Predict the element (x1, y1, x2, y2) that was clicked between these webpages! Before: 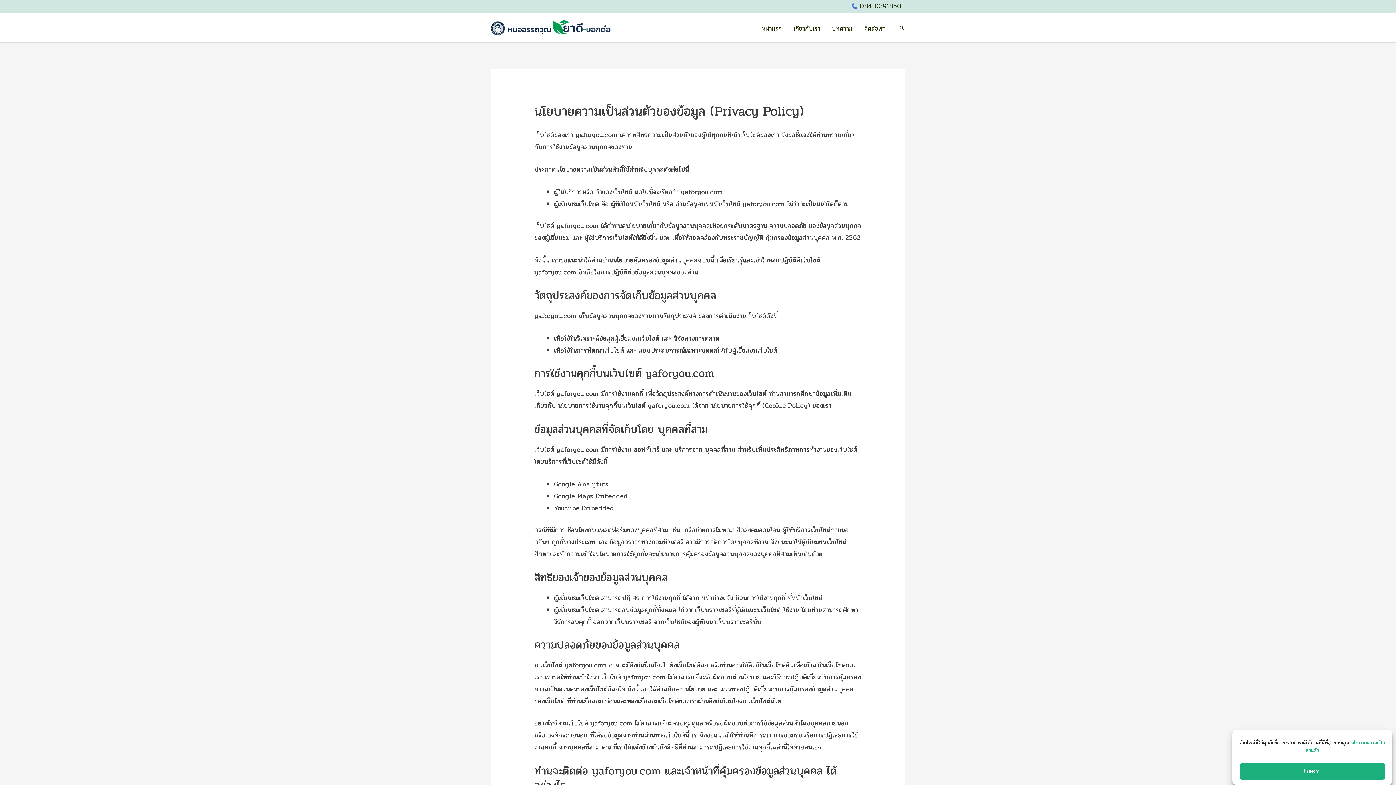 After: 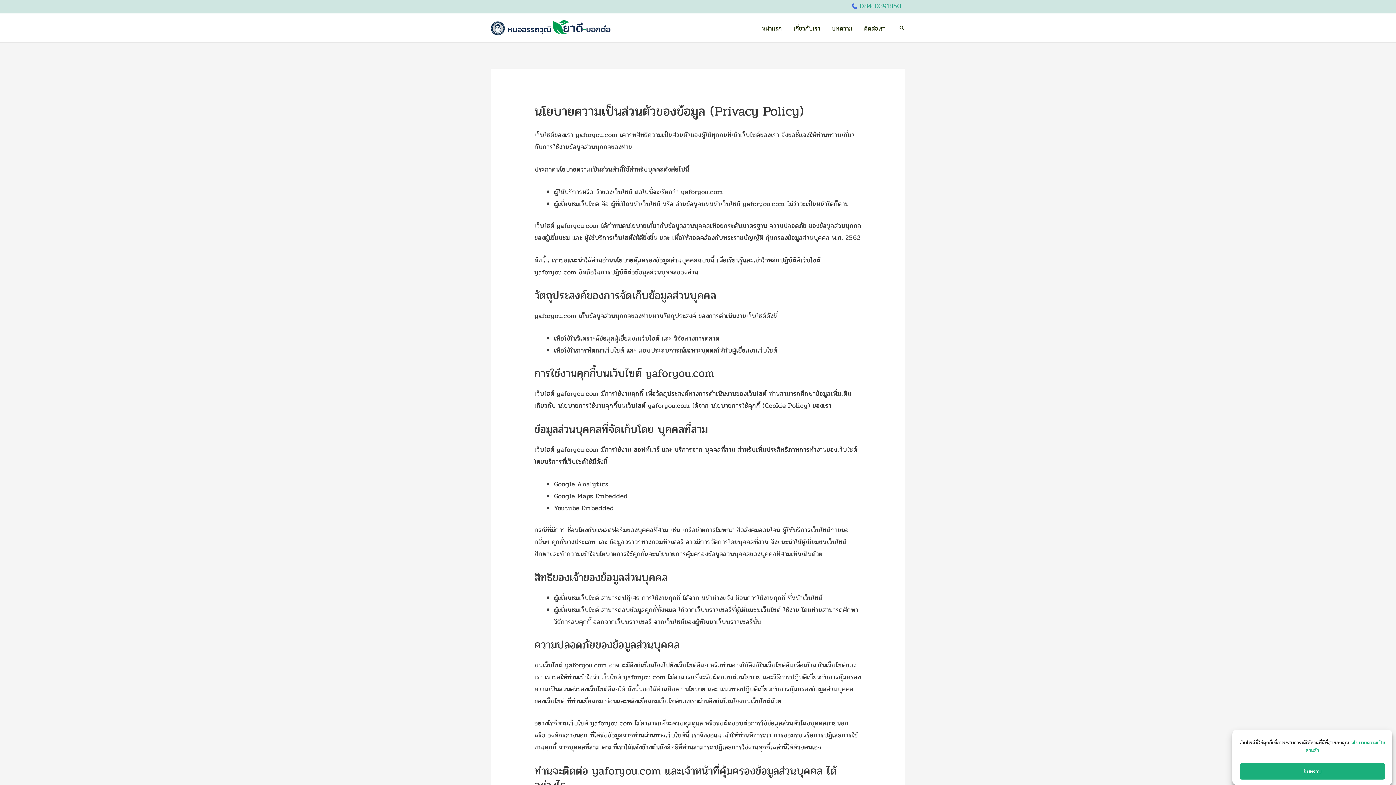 Action: bbox: (860, 0, 901, 11) label: 084-0391850